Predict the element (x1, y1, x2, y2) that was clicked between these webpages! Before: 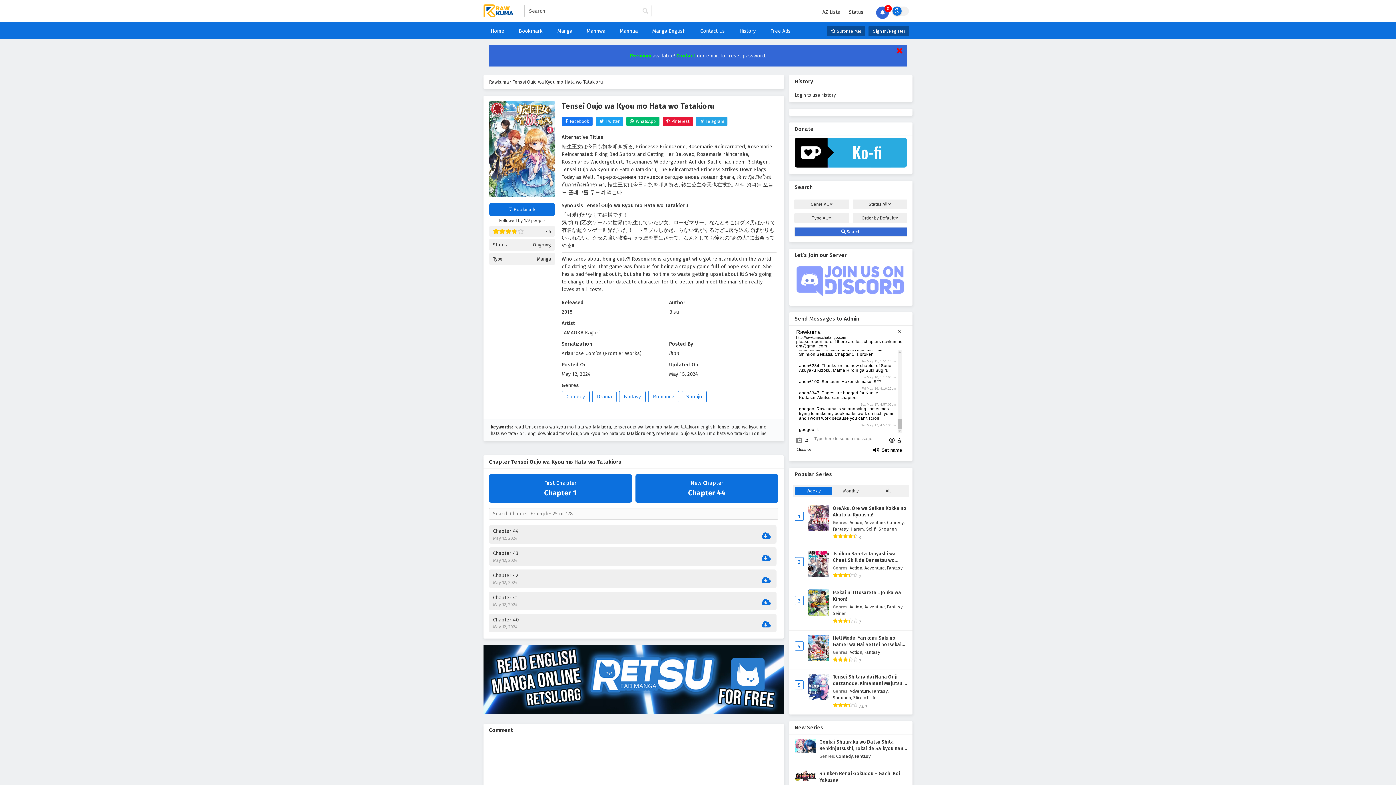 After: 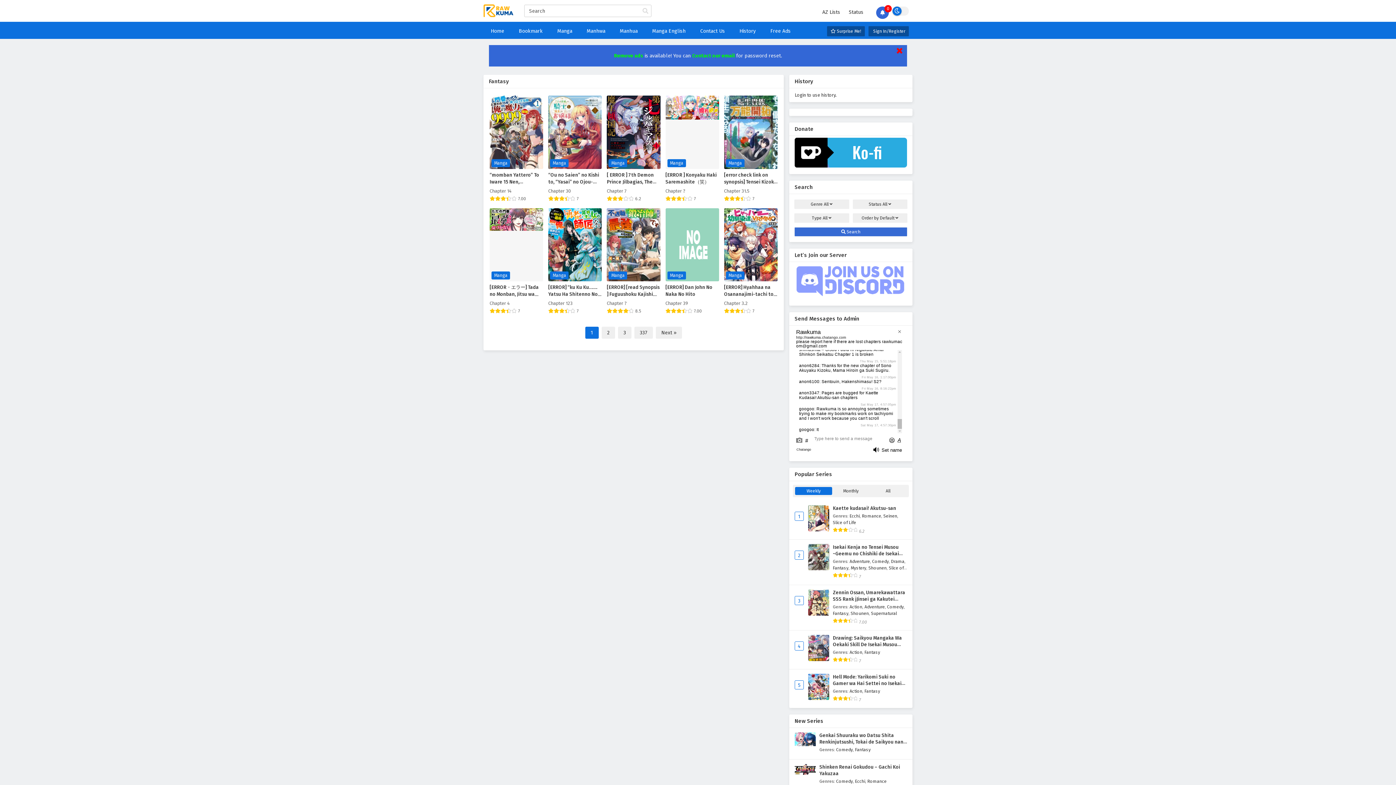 Action: bbox: (872, 688, 888, 694) label: Fantasy